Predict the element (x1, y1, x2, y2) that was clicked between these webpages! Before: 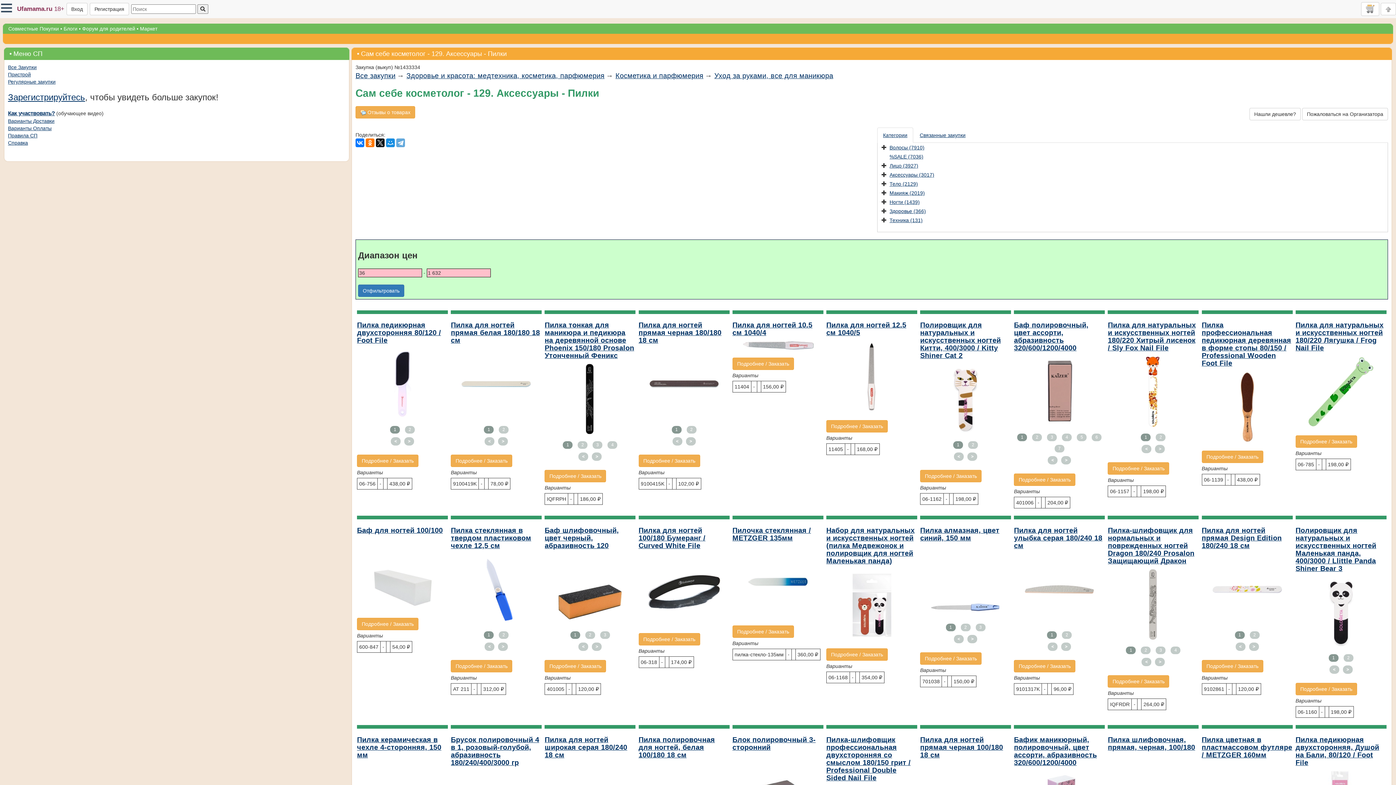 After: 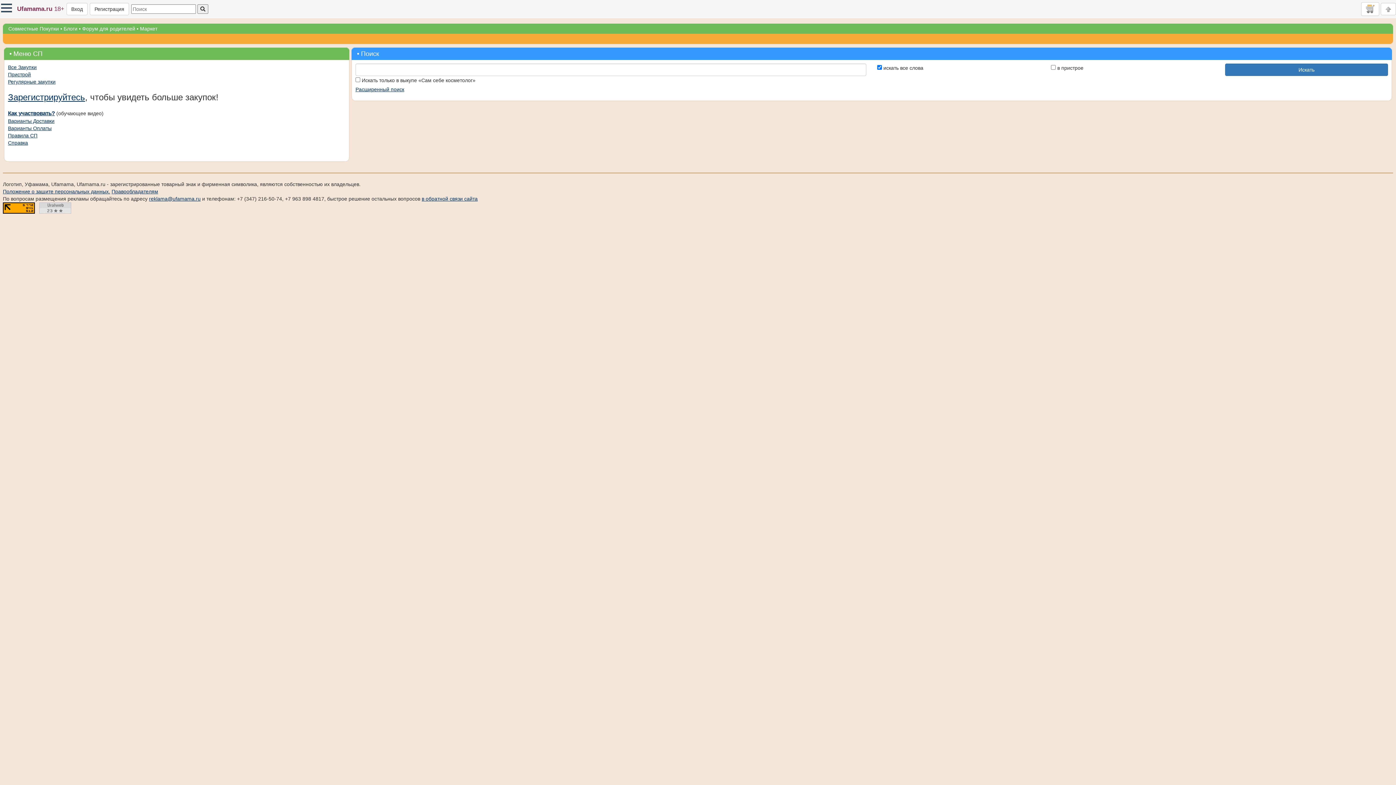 Action: bbox: (197, 4, 208, 13)